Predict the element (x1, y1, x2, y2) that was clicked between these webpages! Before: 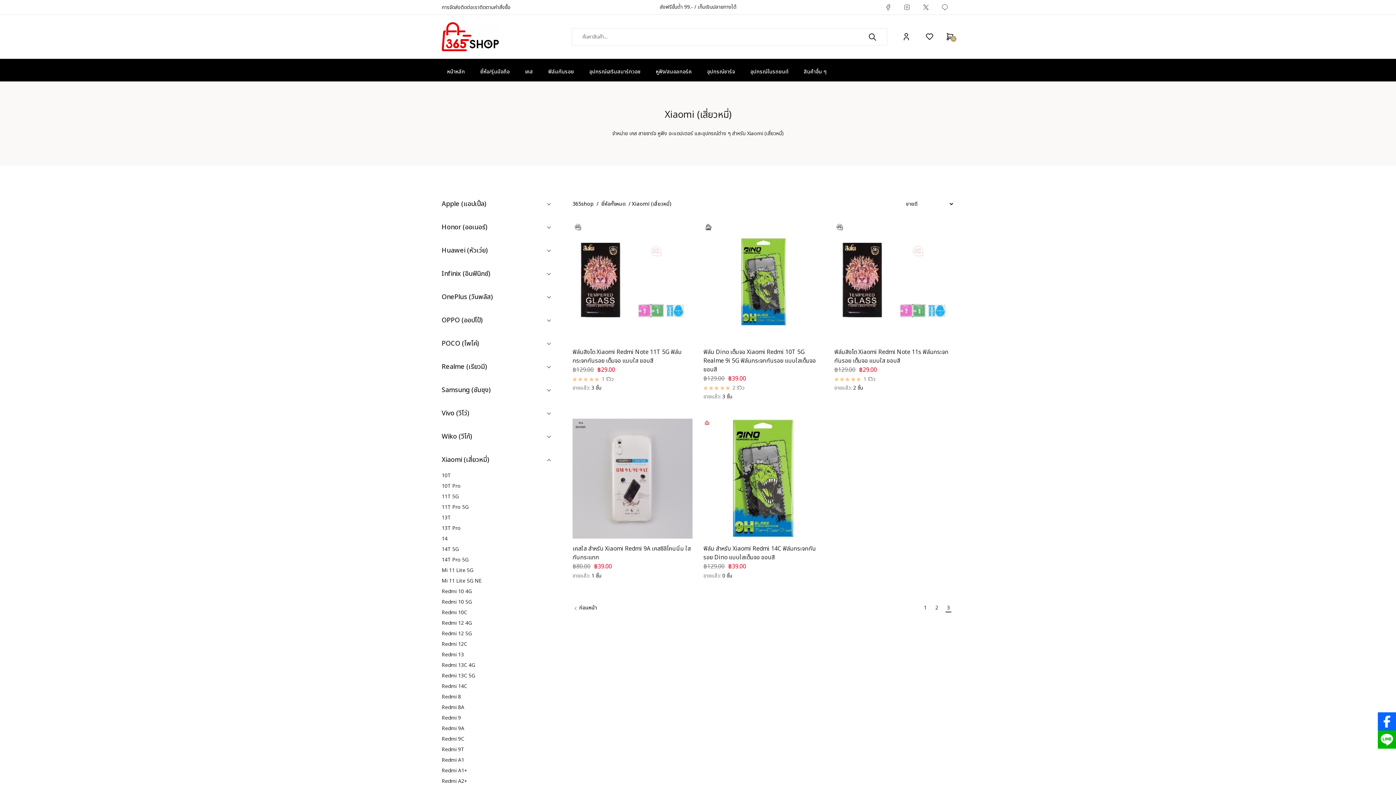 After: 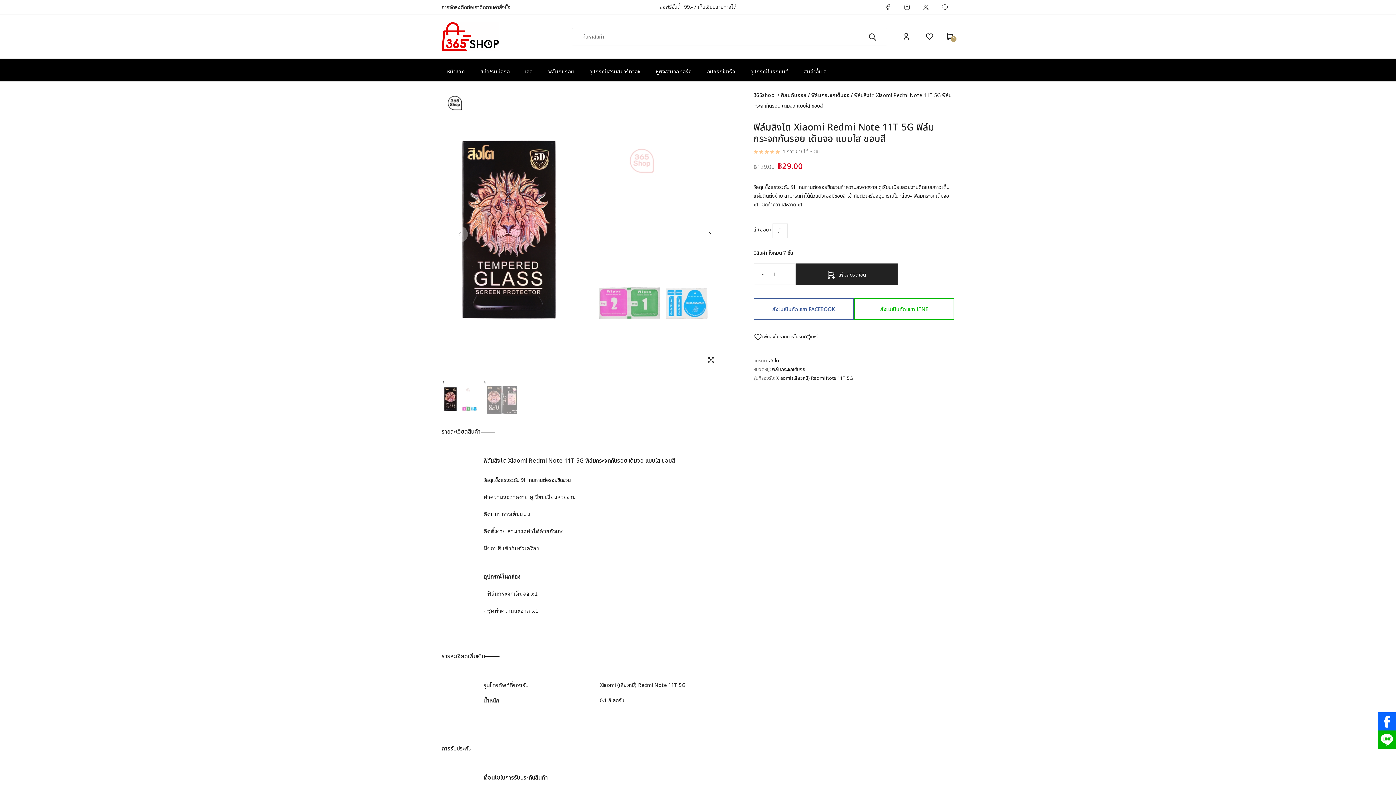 Action: label: ฟิล์มสิงโต Xiaomi Redmi Note 11T 5G ฟิล์มกระจกกันรอย เต็มจอ แบบใส ขอบสี bbox: (572, 348, 681, 365)